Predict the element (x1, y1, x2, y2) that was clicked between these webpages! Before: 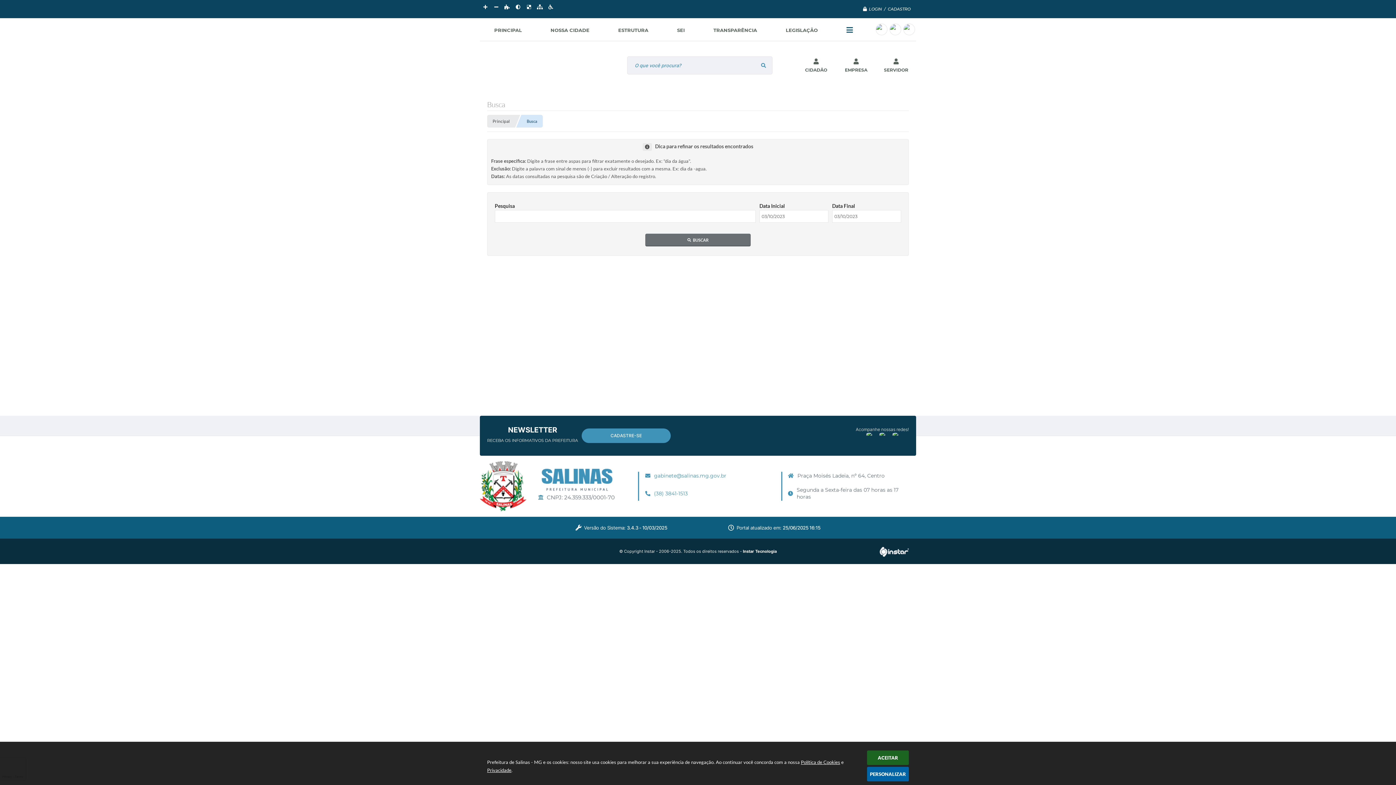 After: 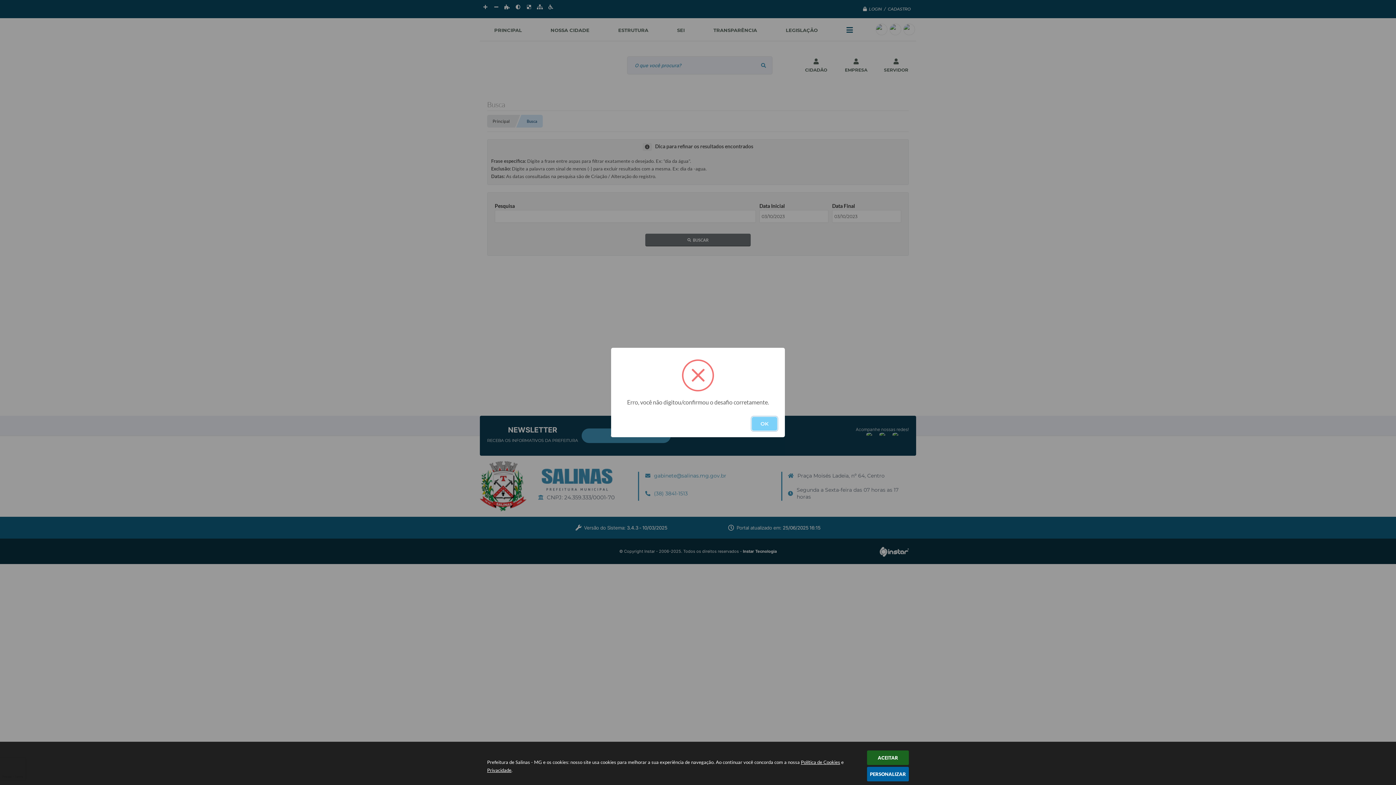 Action: label: BUSCAR bbox: (645, 233, 750, 246)